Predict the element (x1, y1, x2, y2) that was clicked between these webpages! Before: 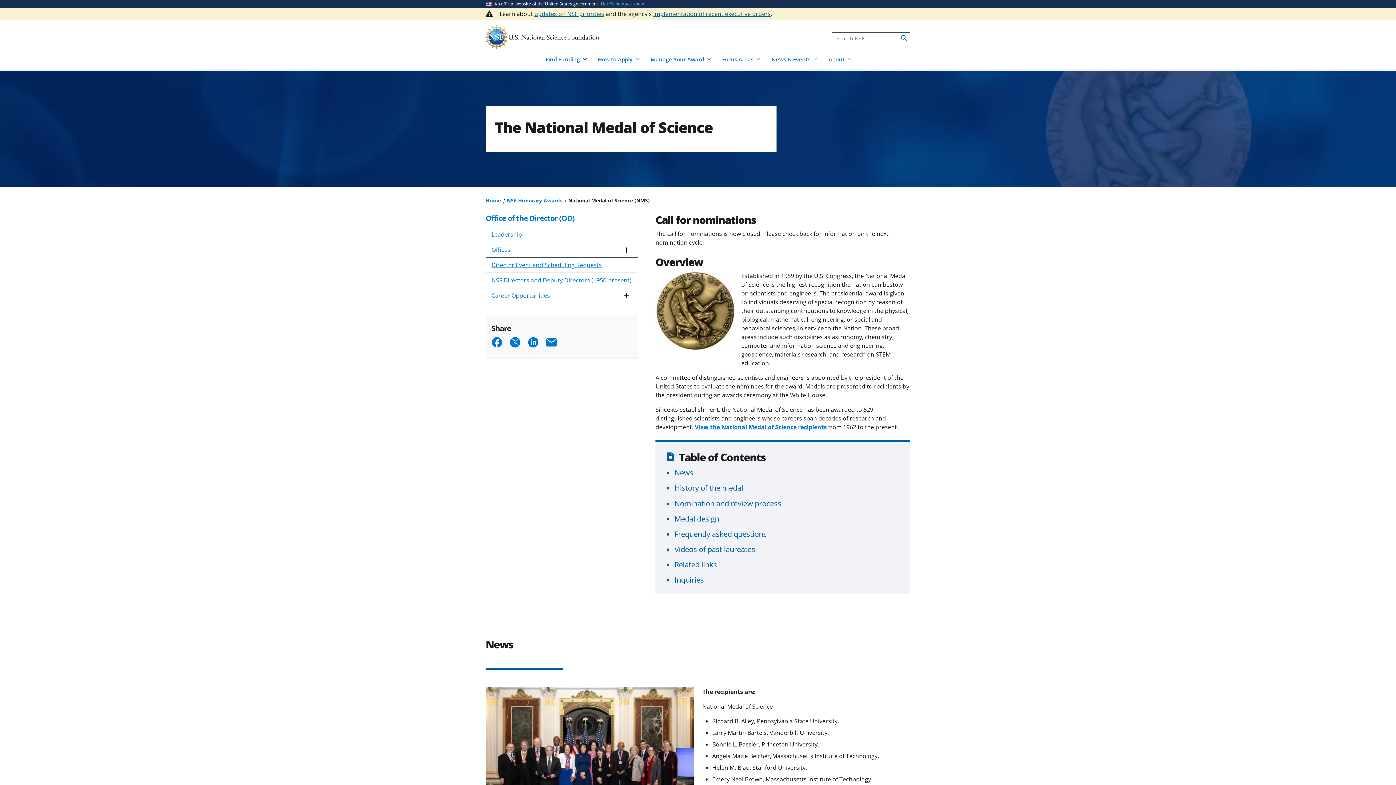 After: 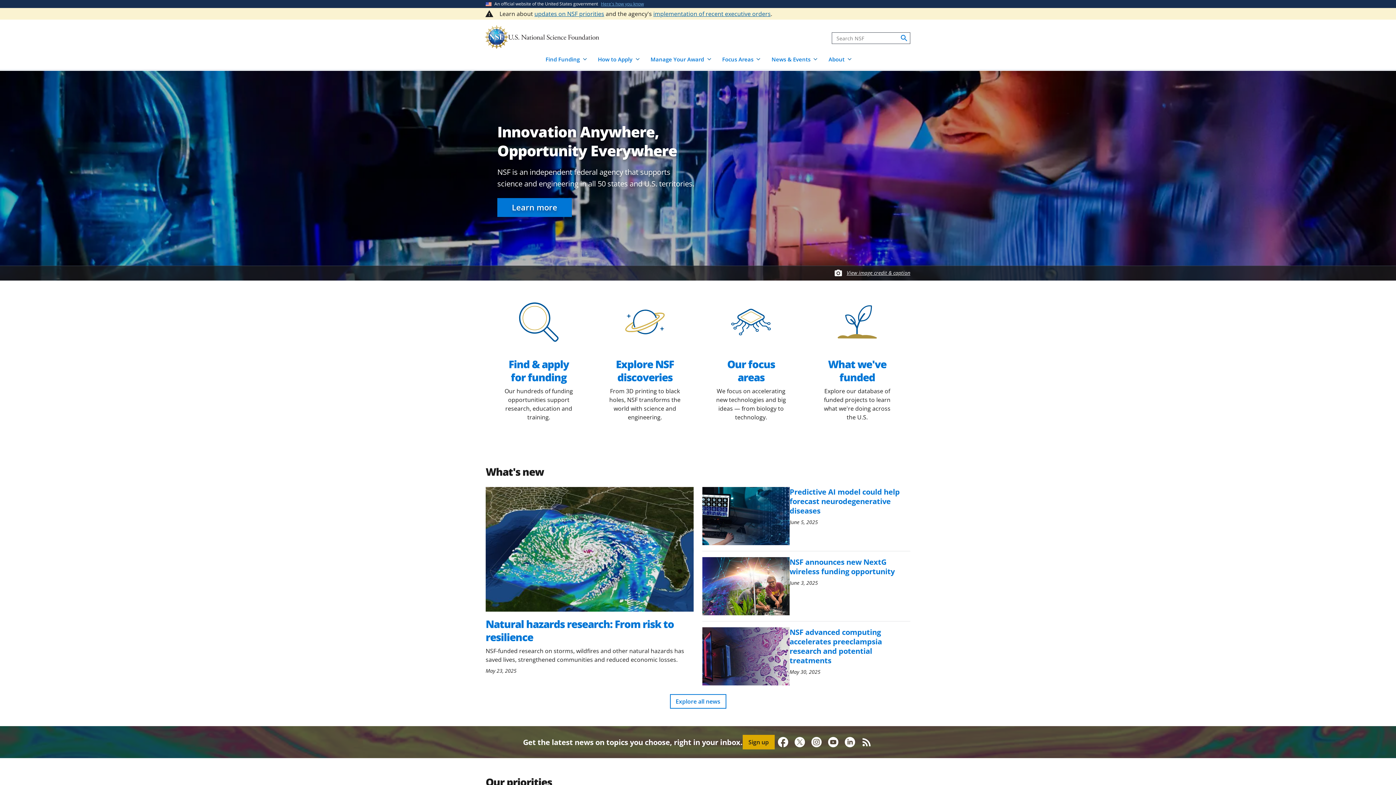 Action: bbox: (485, 25, 599, 48)